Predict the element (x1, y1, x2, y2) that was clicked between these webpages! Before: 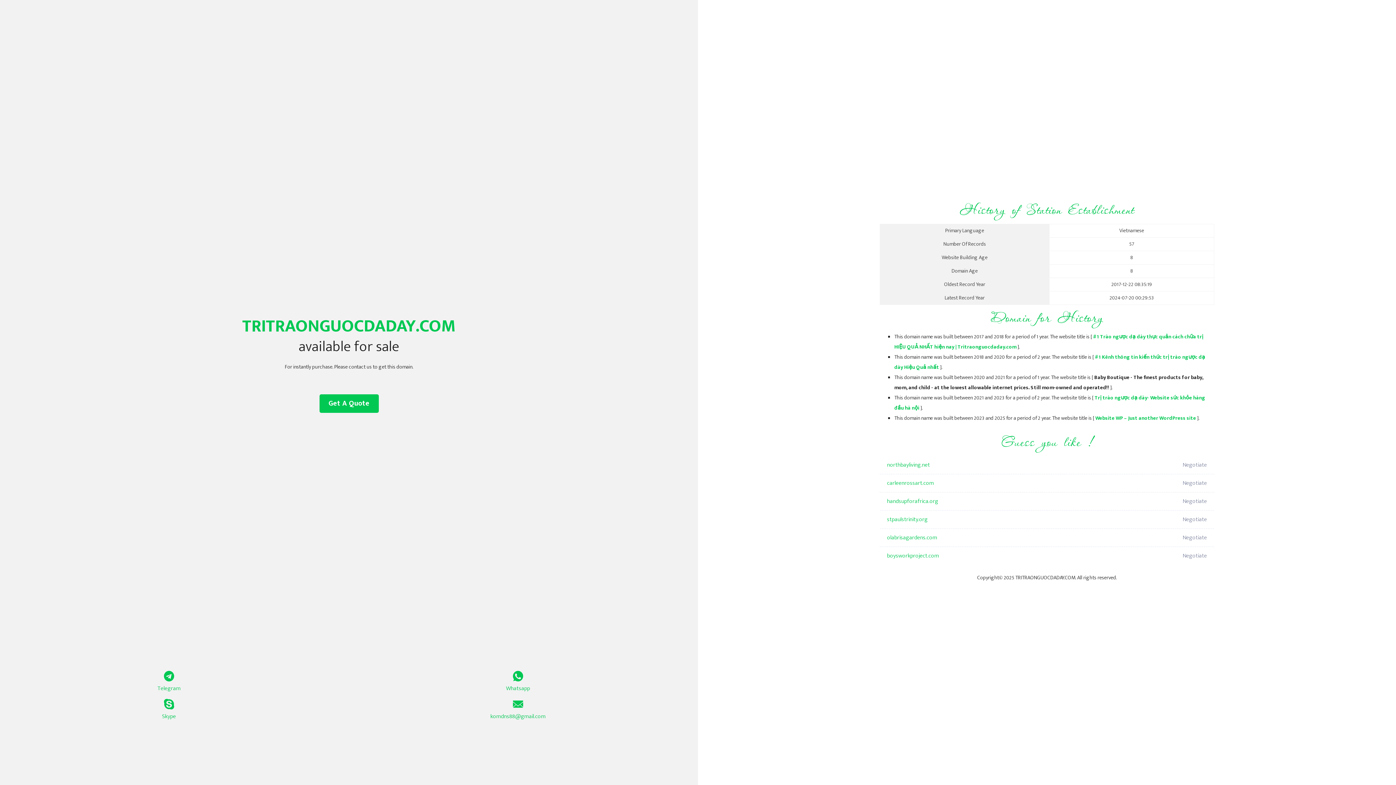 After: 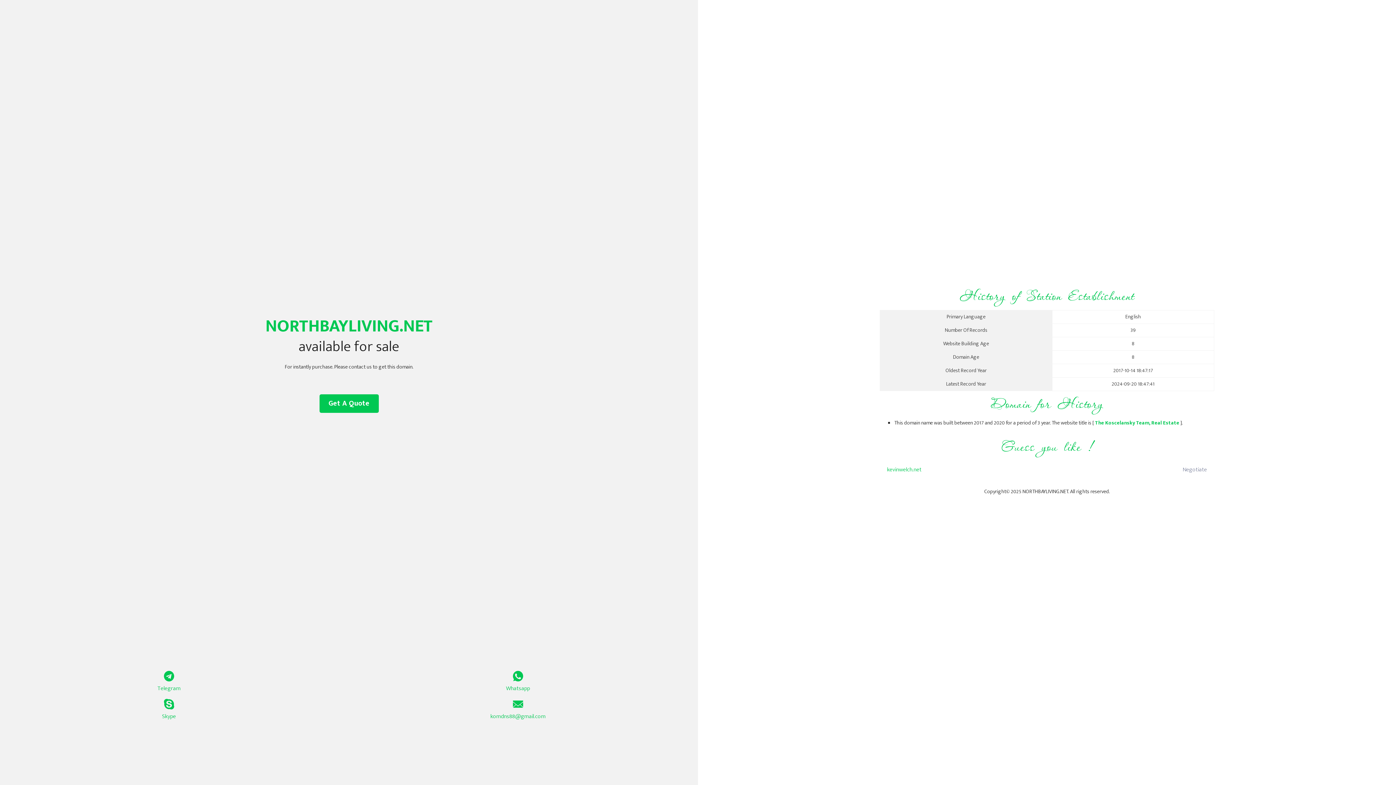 Action: label: northbayliving.net bbox: (887, 456, 1098, 474)